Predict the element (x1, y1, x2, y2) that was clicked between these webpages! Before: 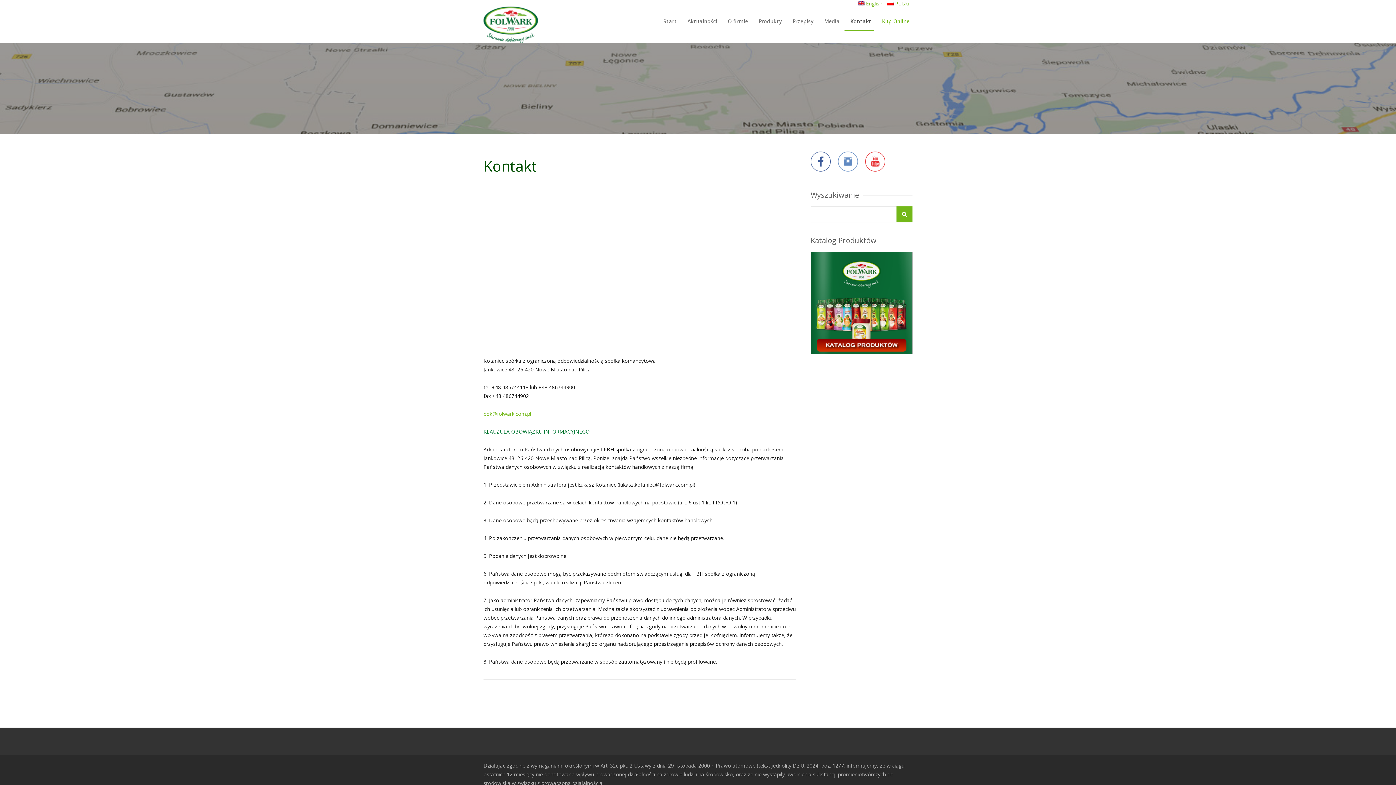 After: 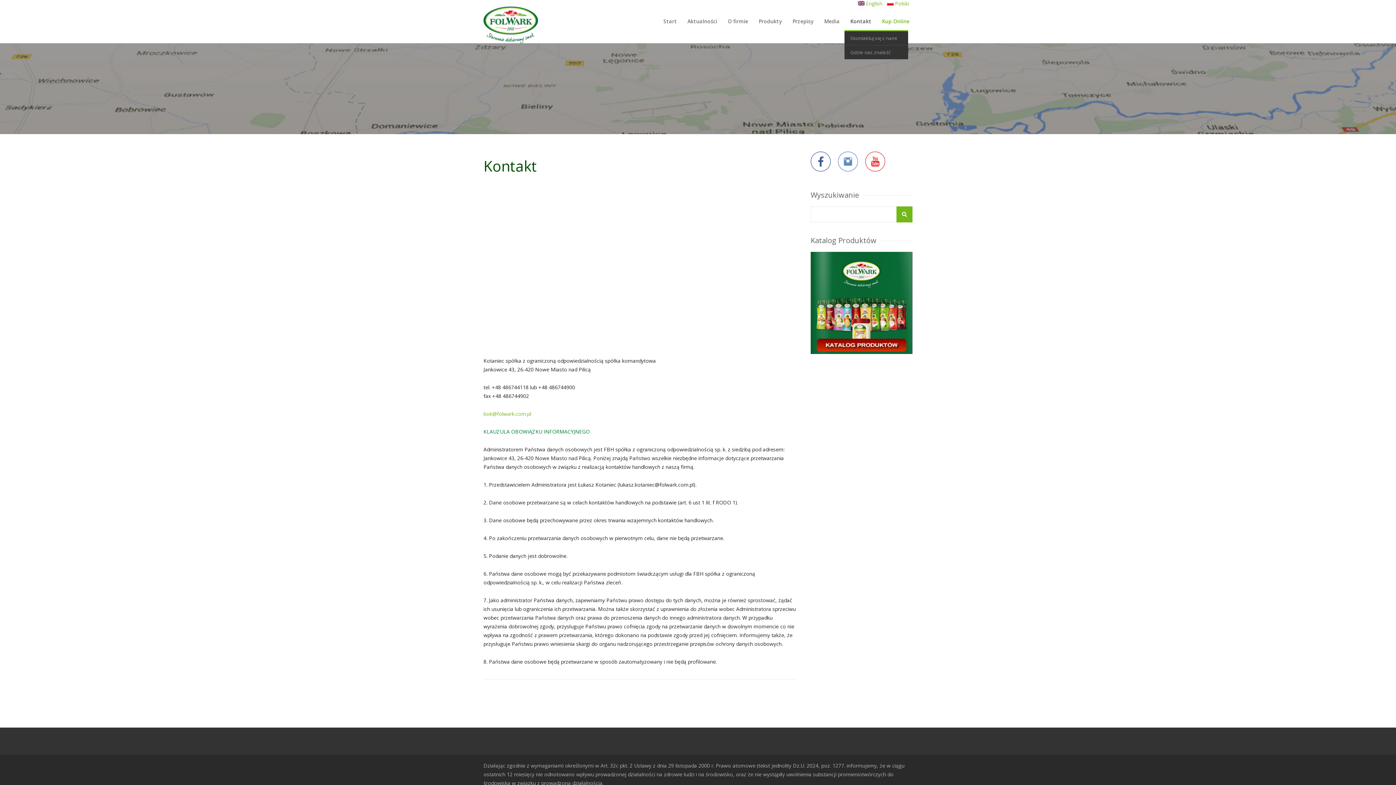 Action: bbox: (844, 8, 874, 31) label: Kontakt